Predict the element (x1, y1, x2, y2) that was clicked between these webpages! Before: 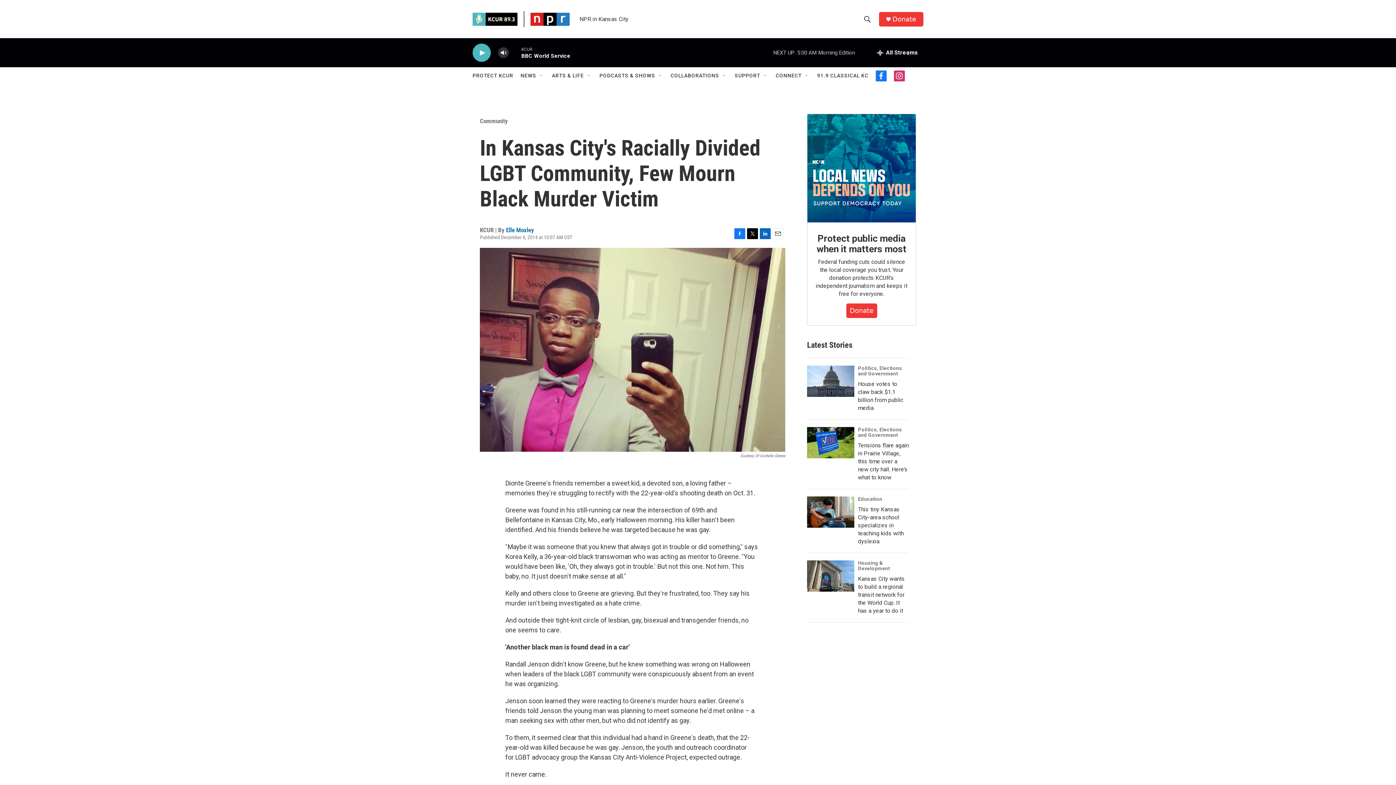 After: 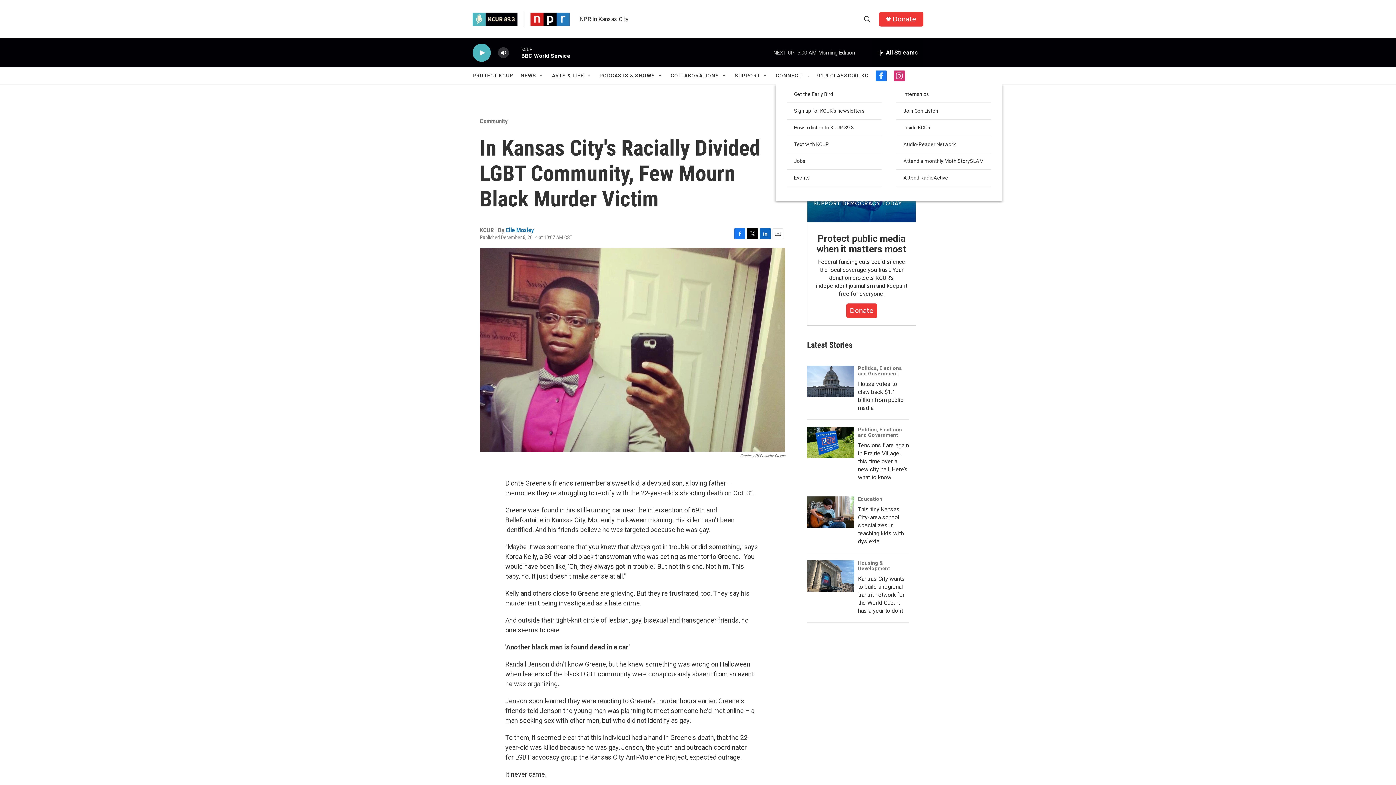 Action: label: Open Sub Navigation bbox: (804, 72, 810, 78)